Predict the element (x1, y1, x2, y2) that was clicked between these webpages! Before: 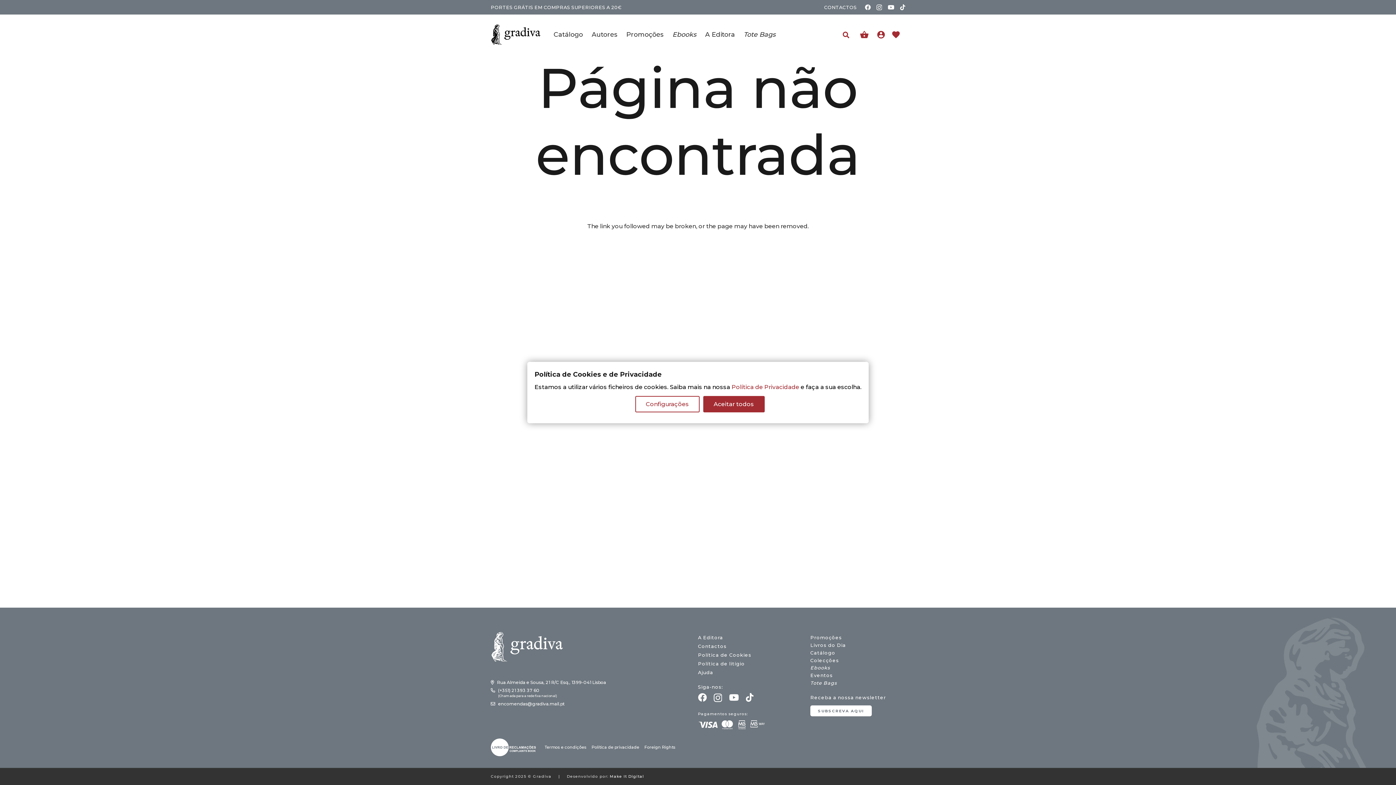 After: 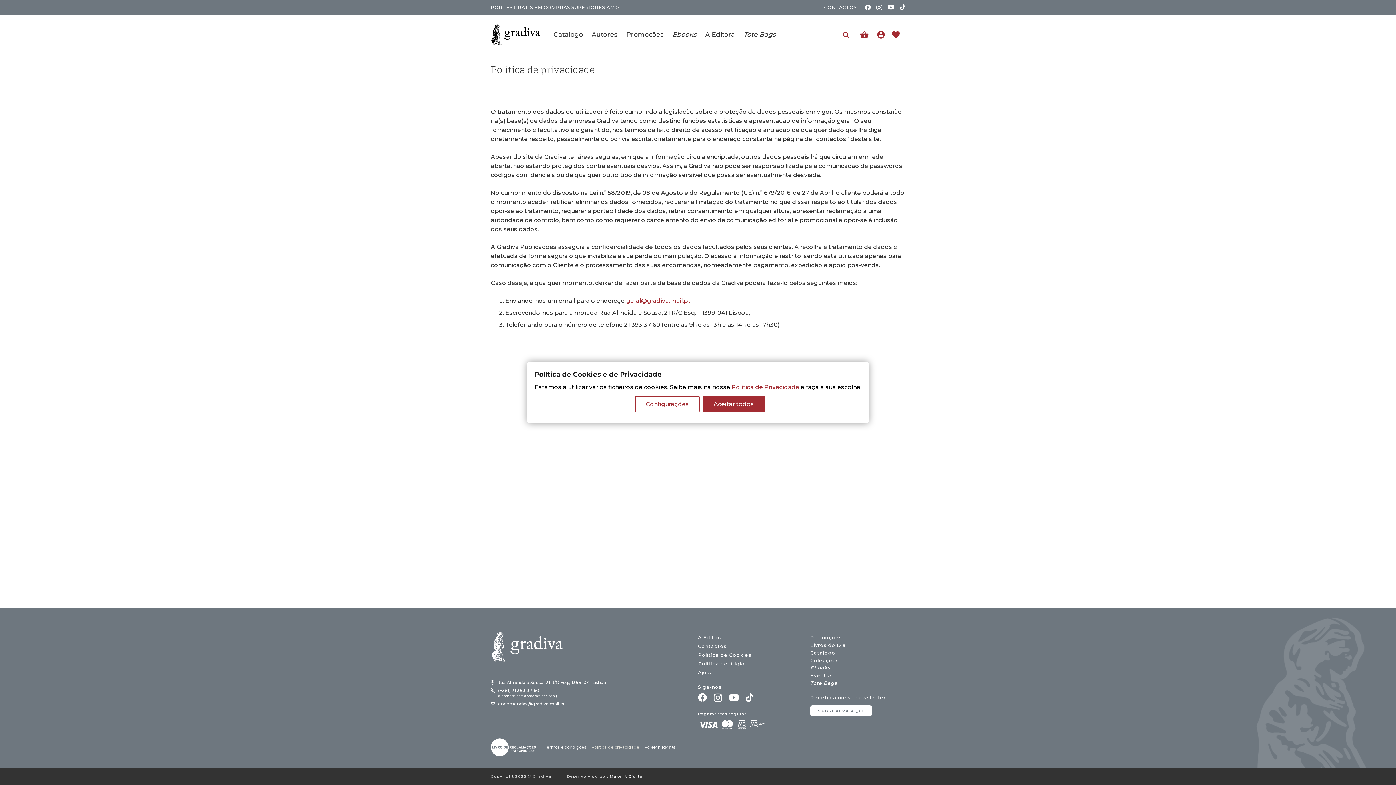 Action: label: Política de Privacidade bbox: (731, 383, 799, 390)